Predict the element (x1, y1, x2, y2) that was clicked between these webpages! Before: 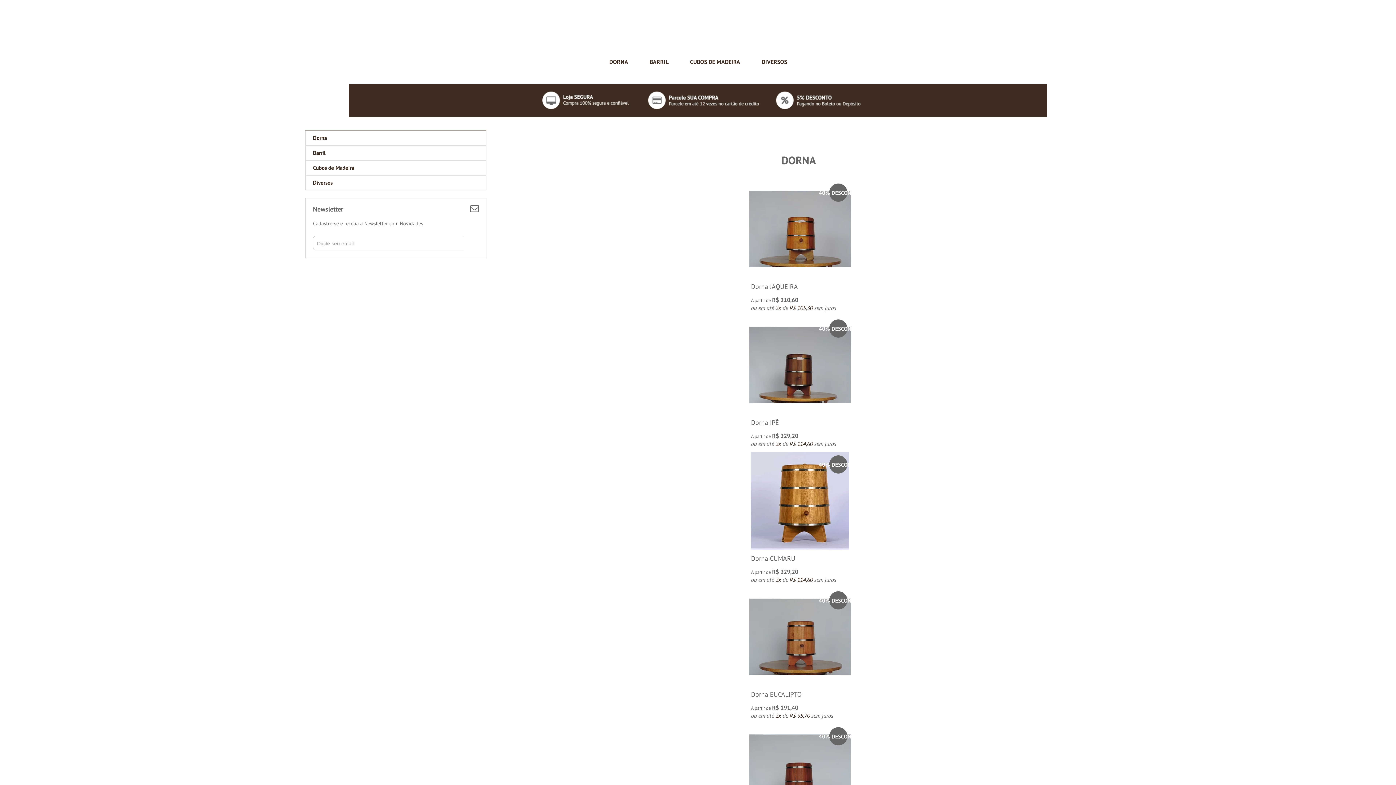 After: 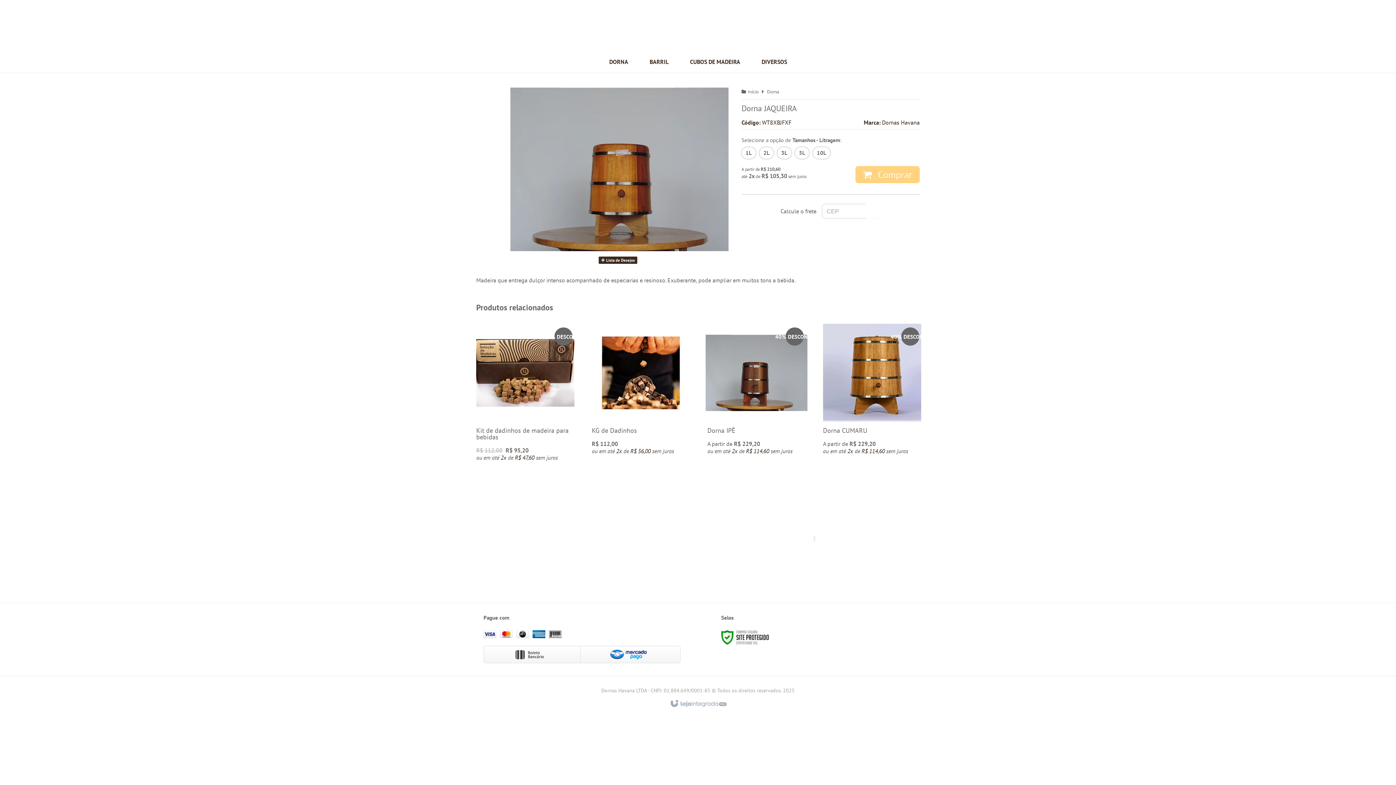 Action: label: Ver mais bbox: (785, 249, 814, 278)